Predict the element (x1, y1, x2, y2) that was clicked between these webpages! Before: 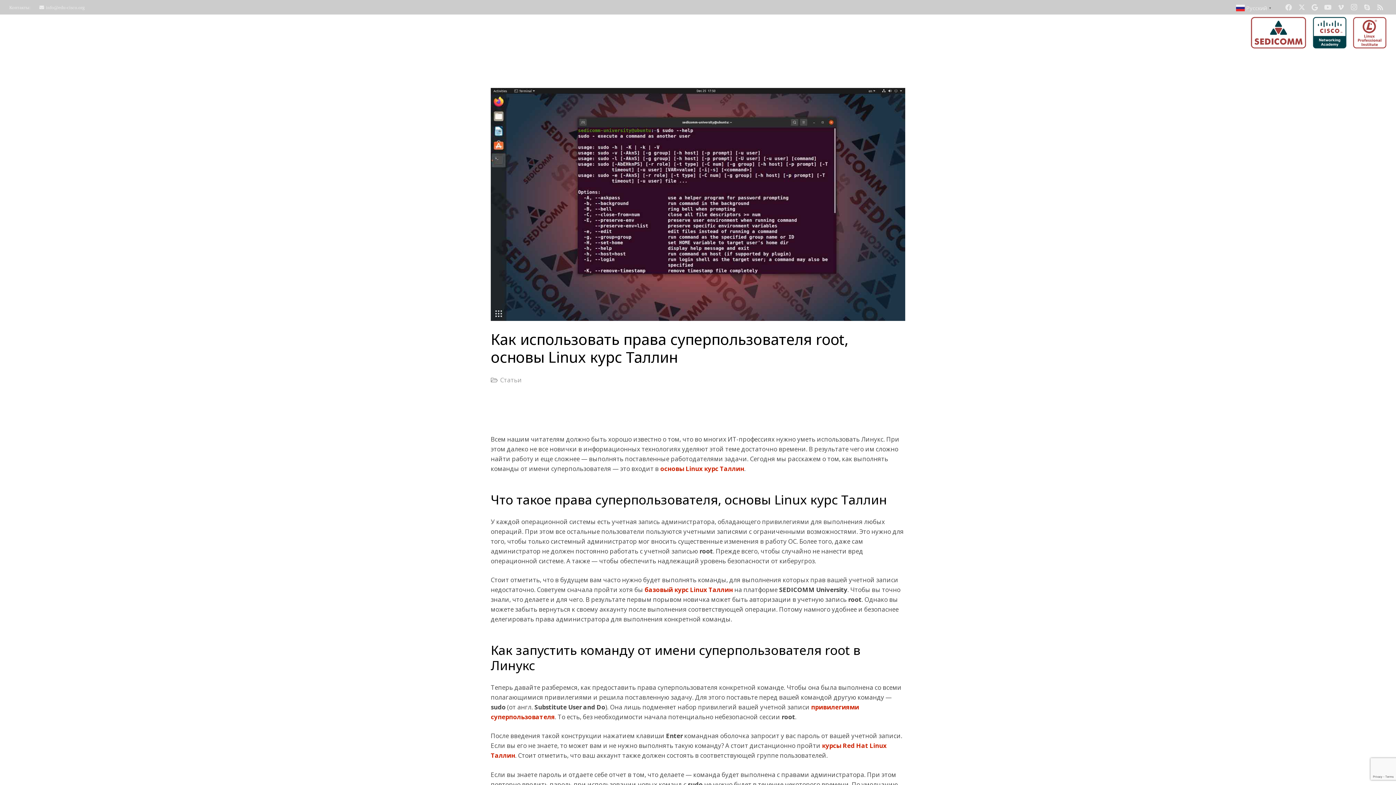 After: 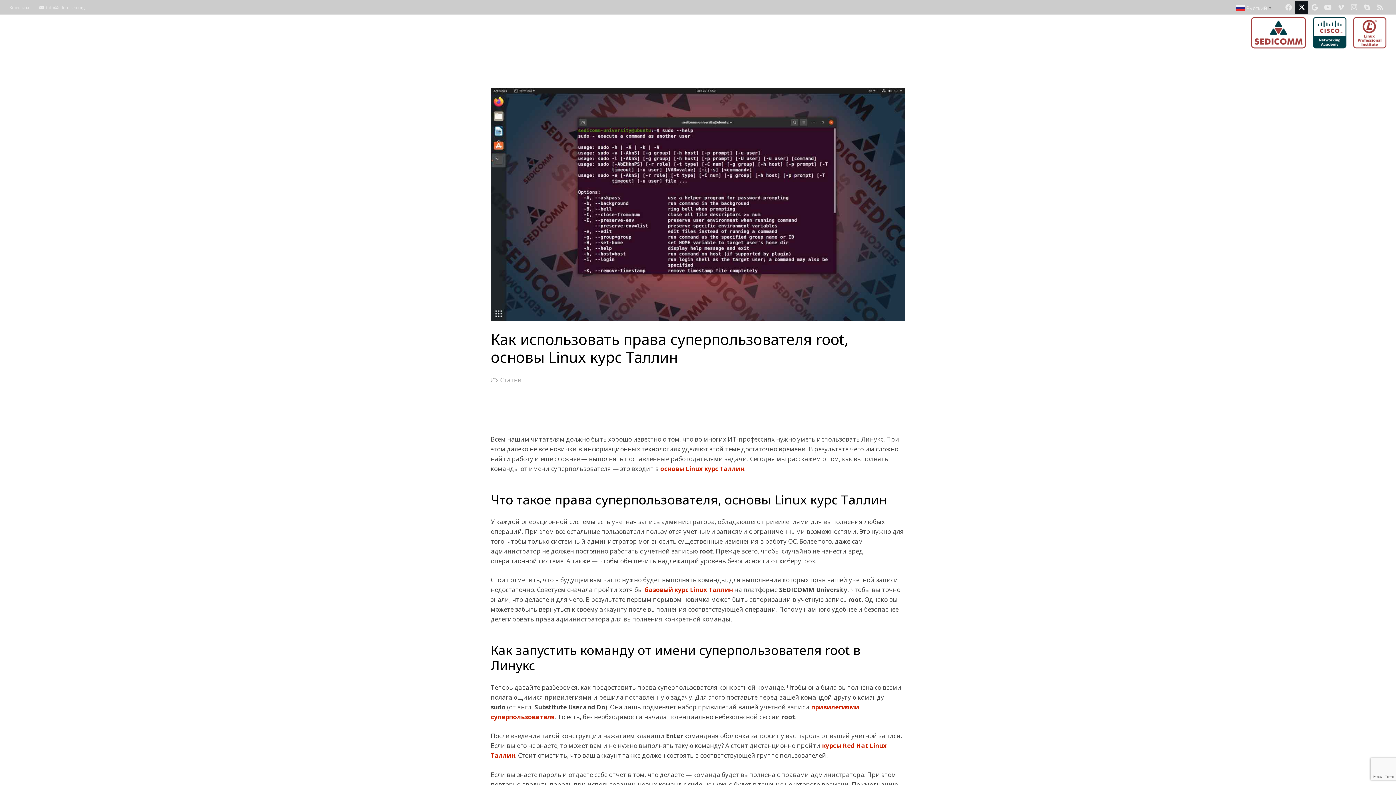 Action: label: Twitter bbox: (1295, 0, 1308, 13)